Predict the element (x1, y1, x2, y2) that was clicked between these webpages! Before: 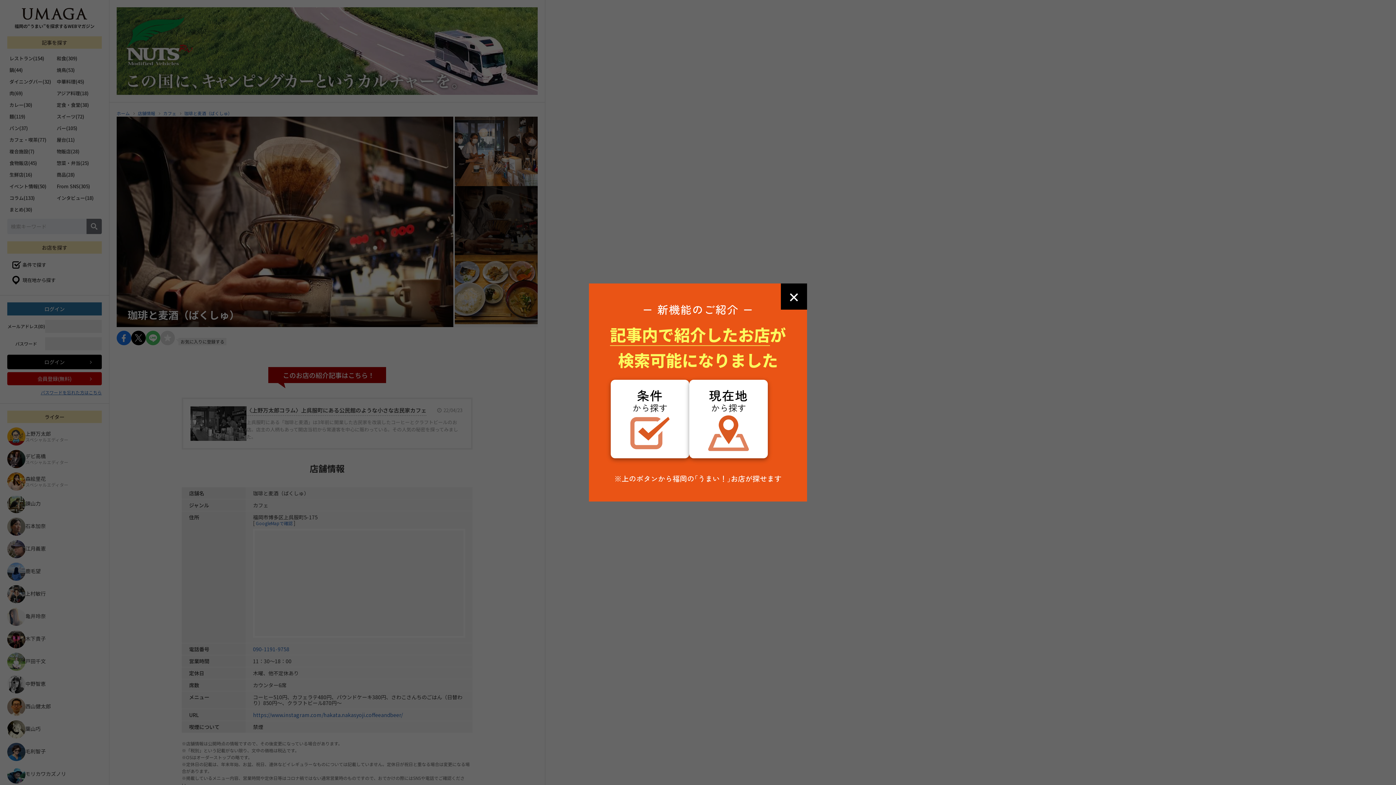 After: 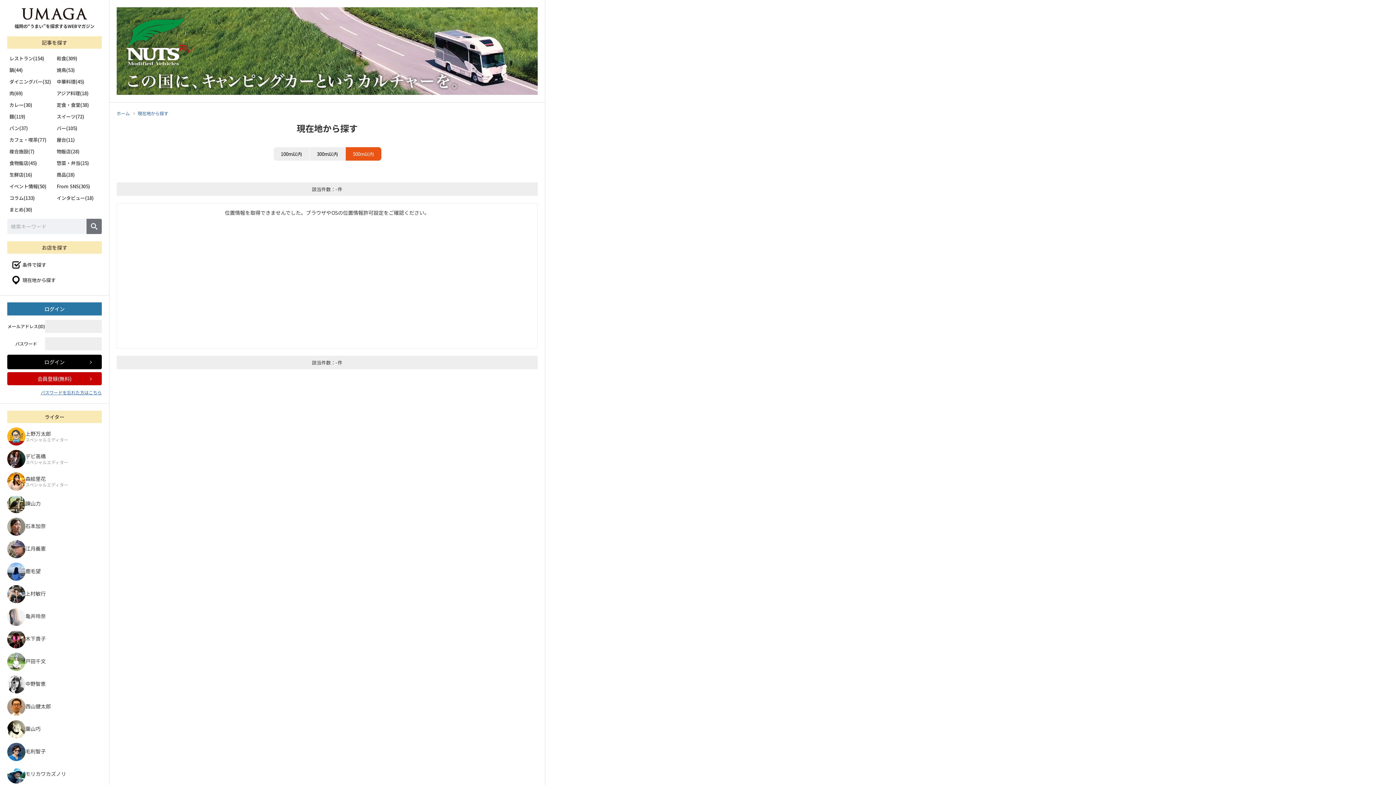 Action: label: 現在地
から探す bbox: (689, 380, 768, 458)